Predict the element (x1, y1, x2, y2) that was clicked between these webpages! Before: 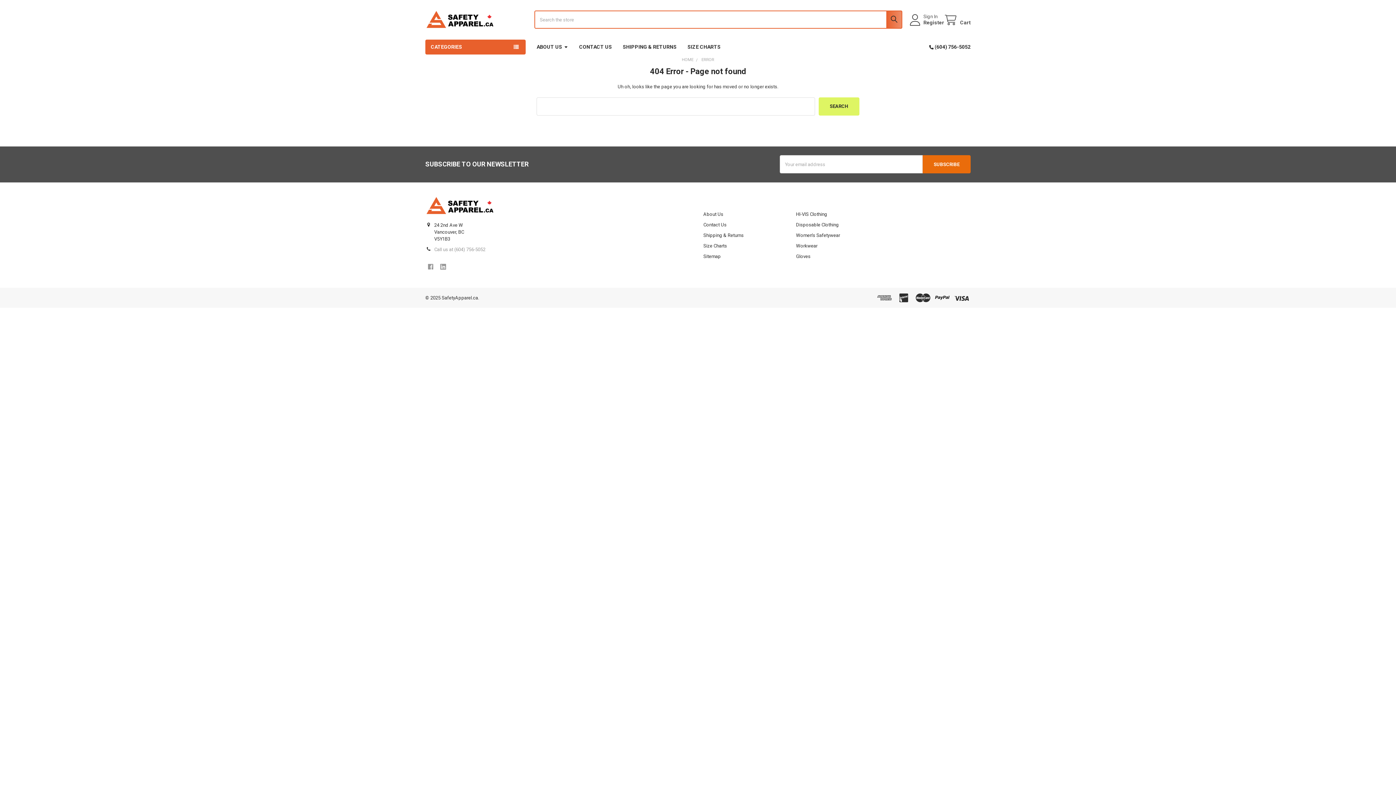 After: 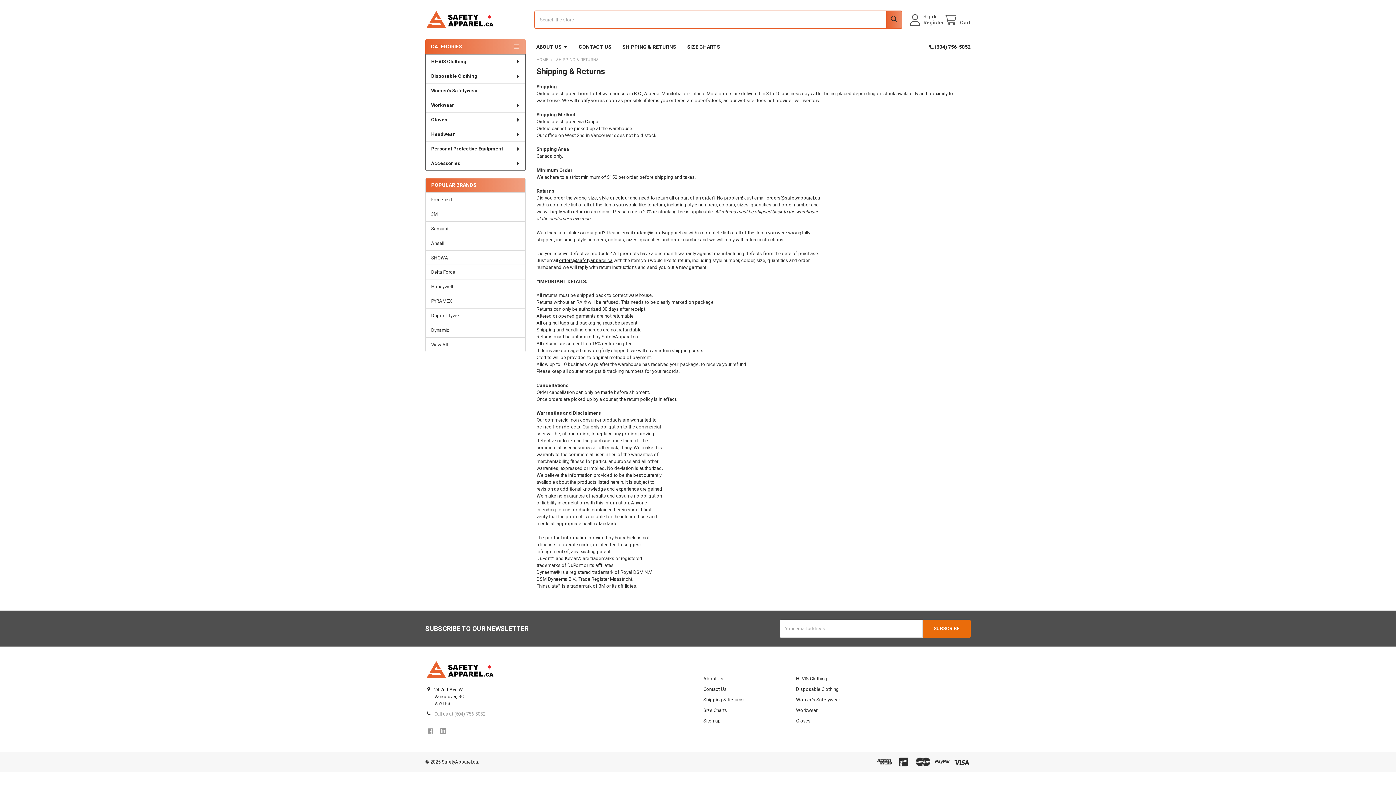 Action: label: SHIPPING & RETURNS bbox: (617, 39, 682, 54)